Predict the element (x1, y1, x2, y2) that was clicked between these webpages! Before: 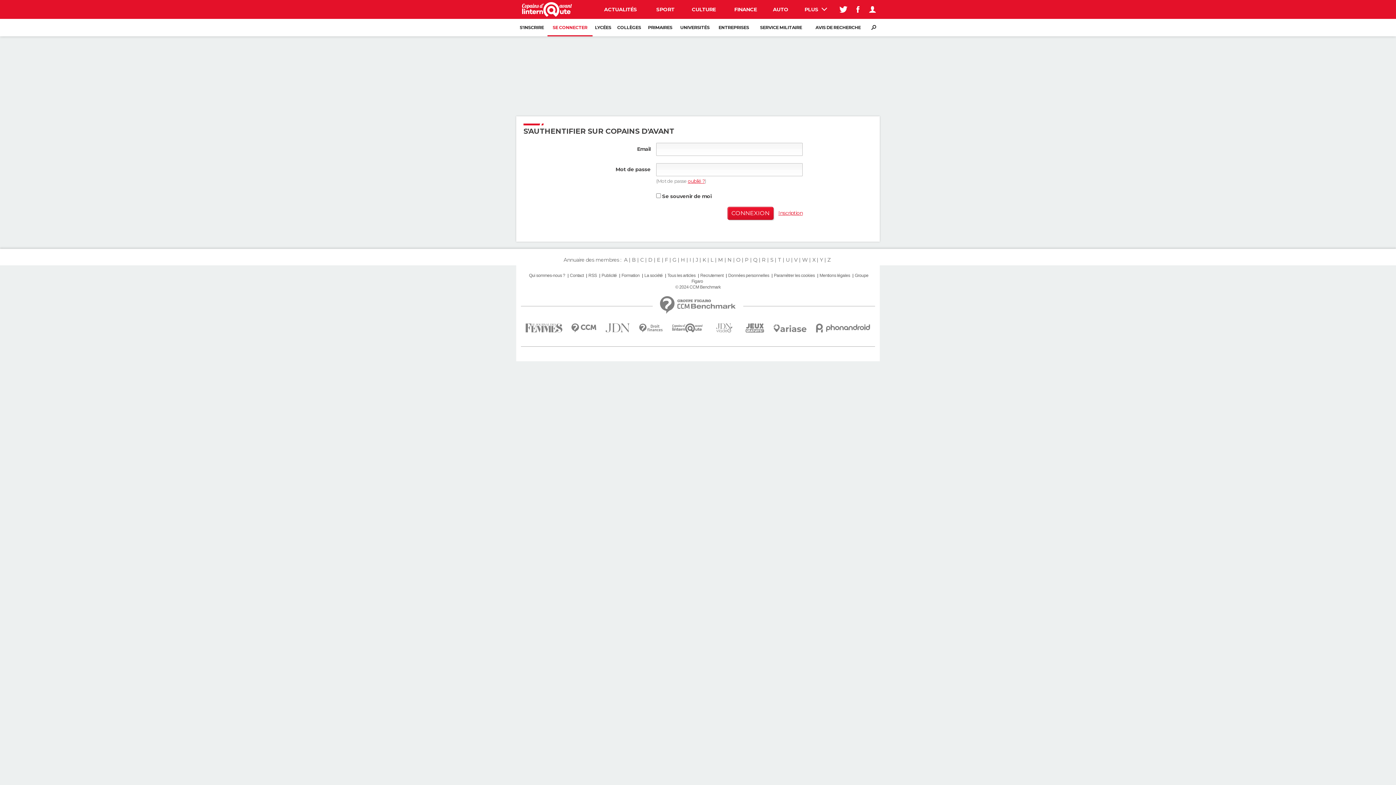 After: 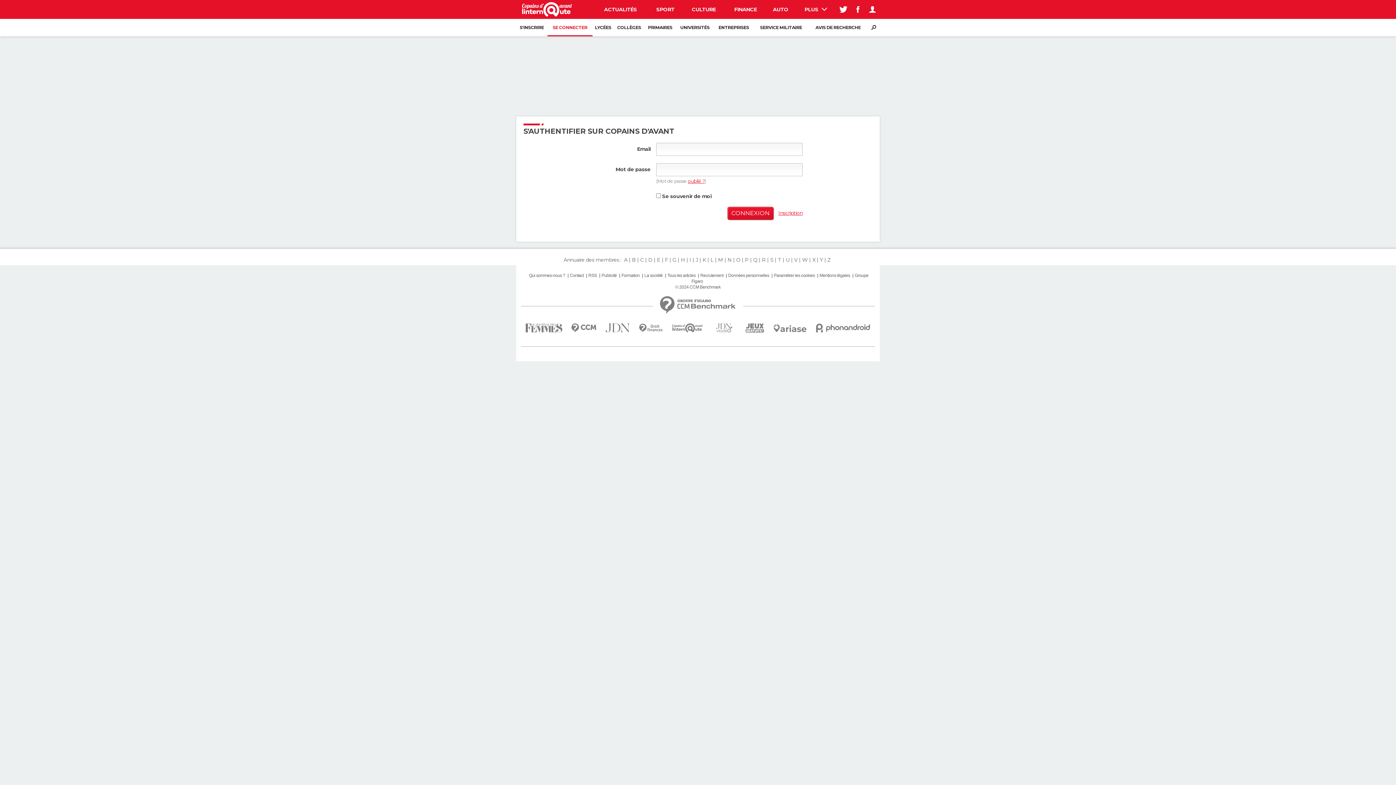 Action: bbox: (727, 206, 773, 219) label: CONNEXION